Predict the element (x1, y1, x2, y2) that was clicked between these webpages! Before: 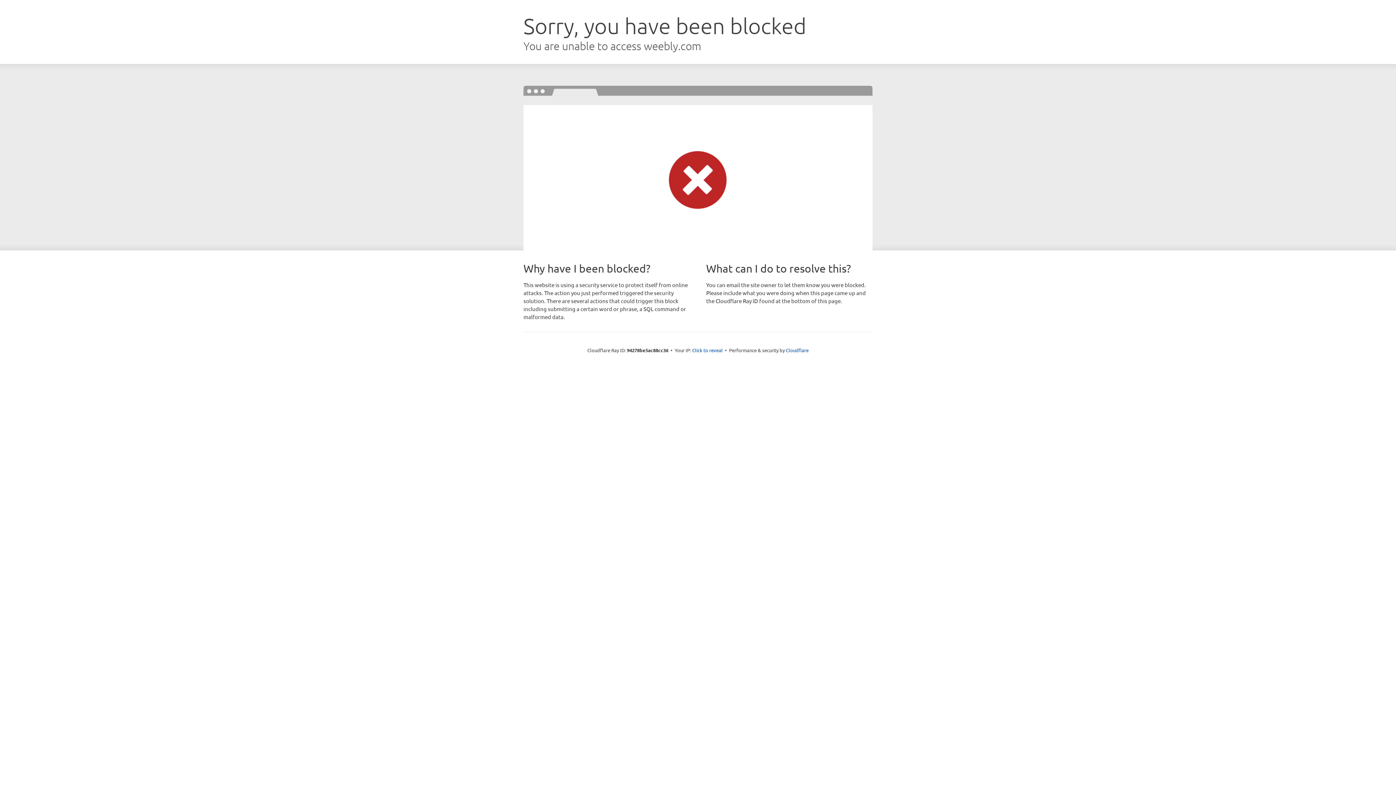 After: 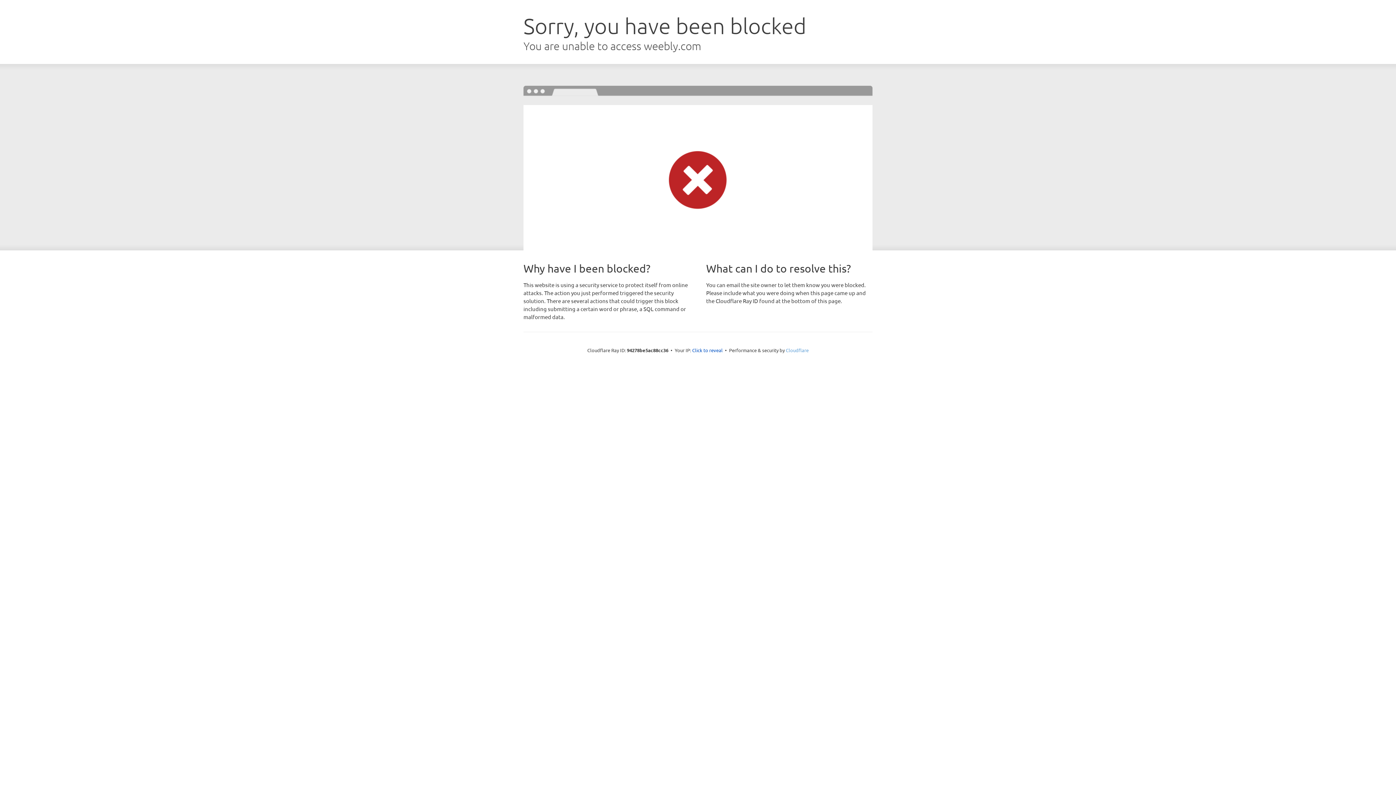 Action: label: Cloudflare bbox: (786, 347, 808, 353)